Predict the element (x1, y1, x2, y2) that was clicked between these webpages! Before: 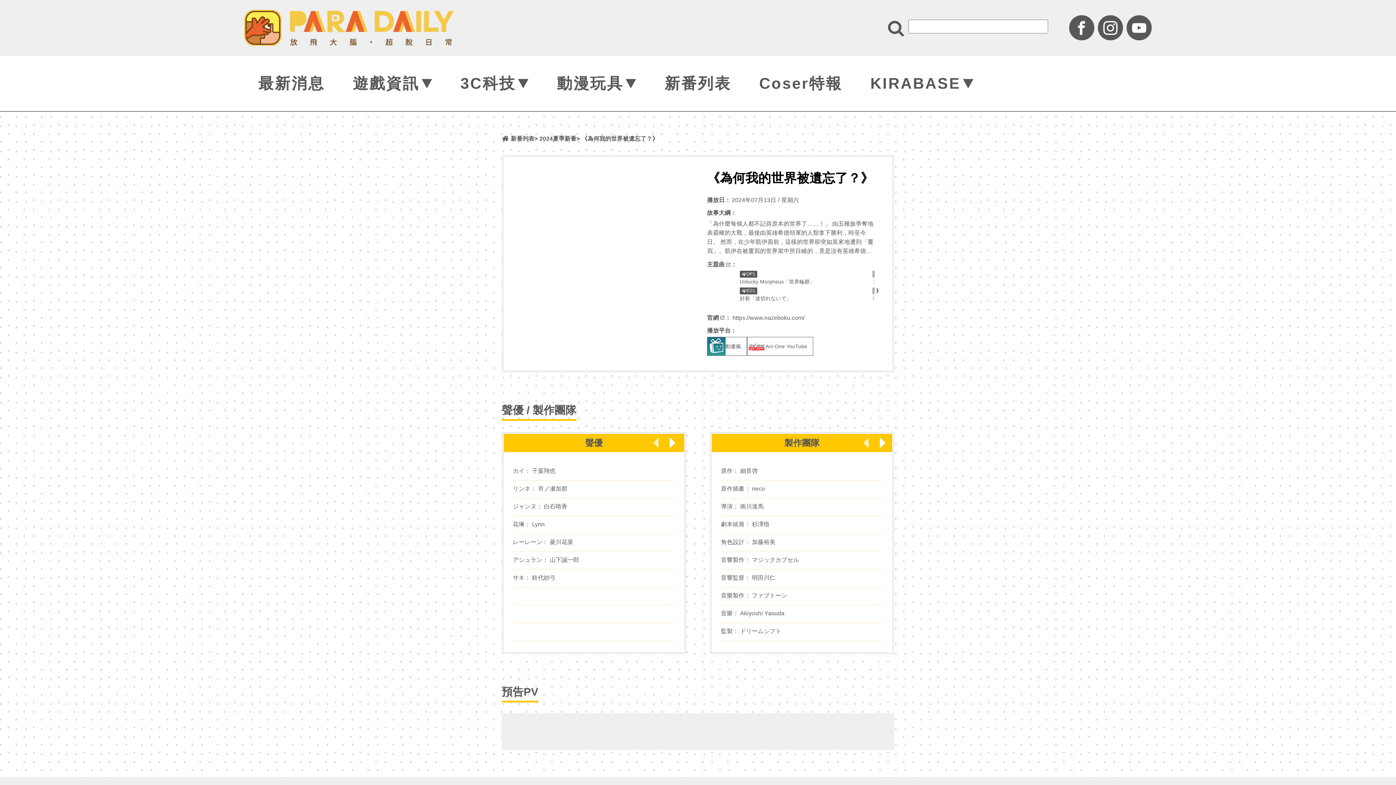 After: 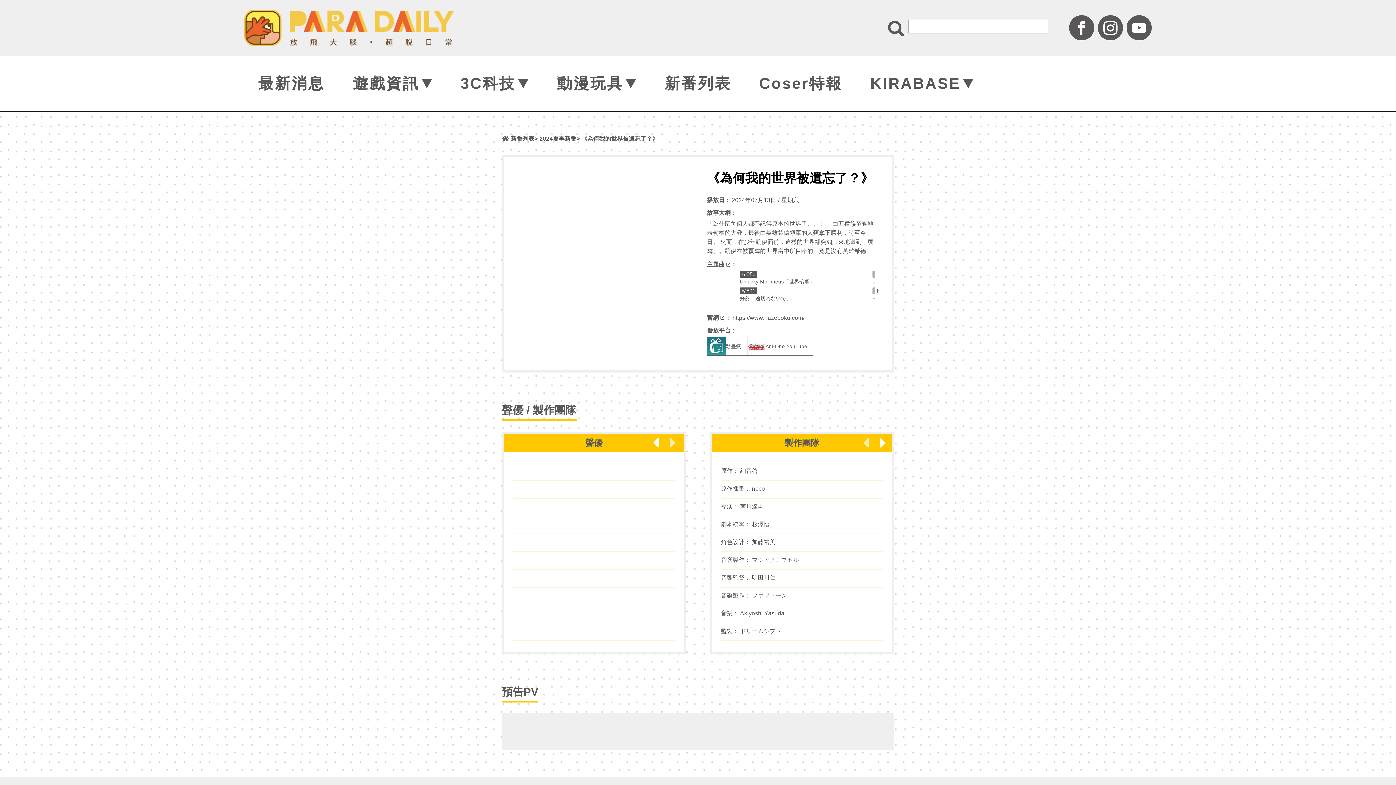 Action: label: Next slide bbox: (664, 434, 680, 451)